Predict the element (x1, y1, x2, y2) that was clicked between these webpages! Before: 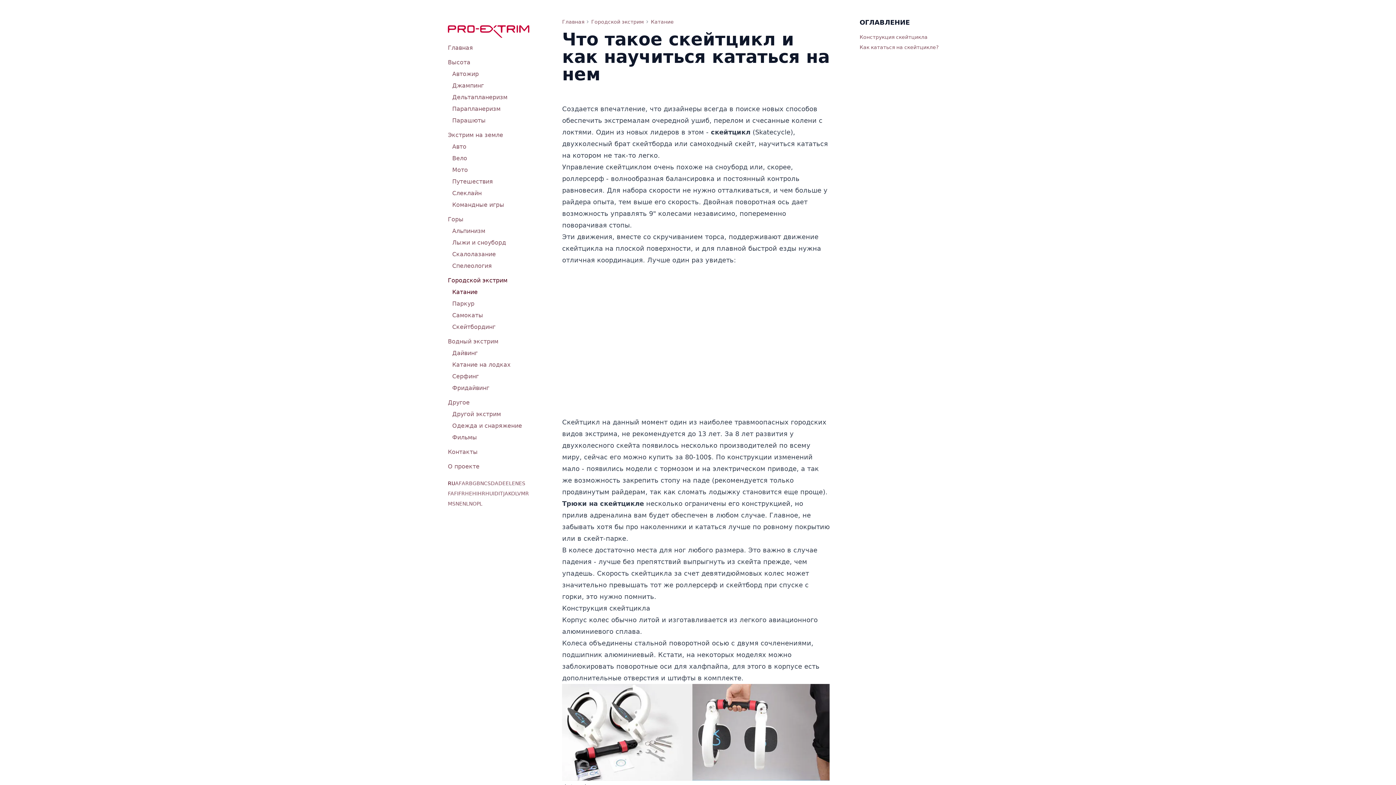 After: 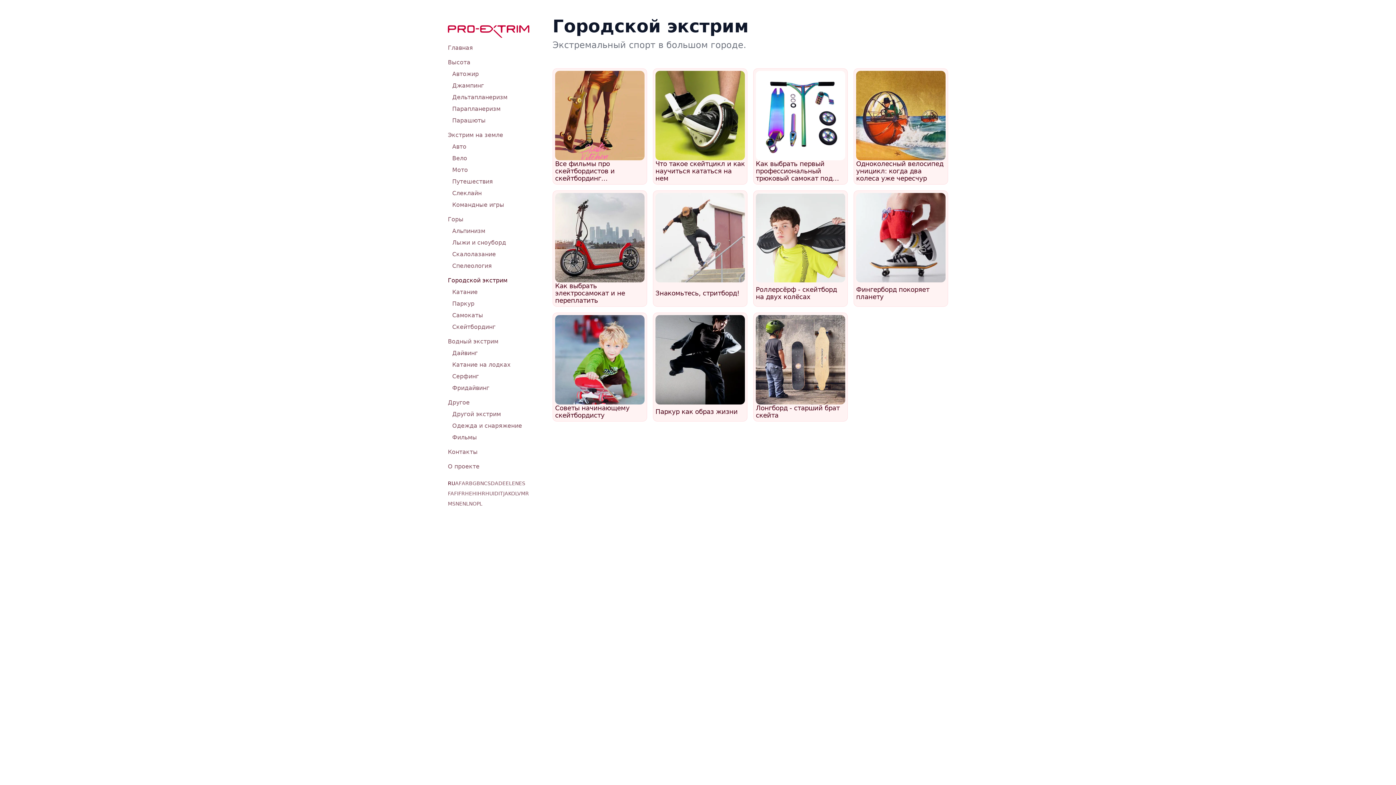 Action: bbox: (448, 274, 529, 286) label: Городской экстрим